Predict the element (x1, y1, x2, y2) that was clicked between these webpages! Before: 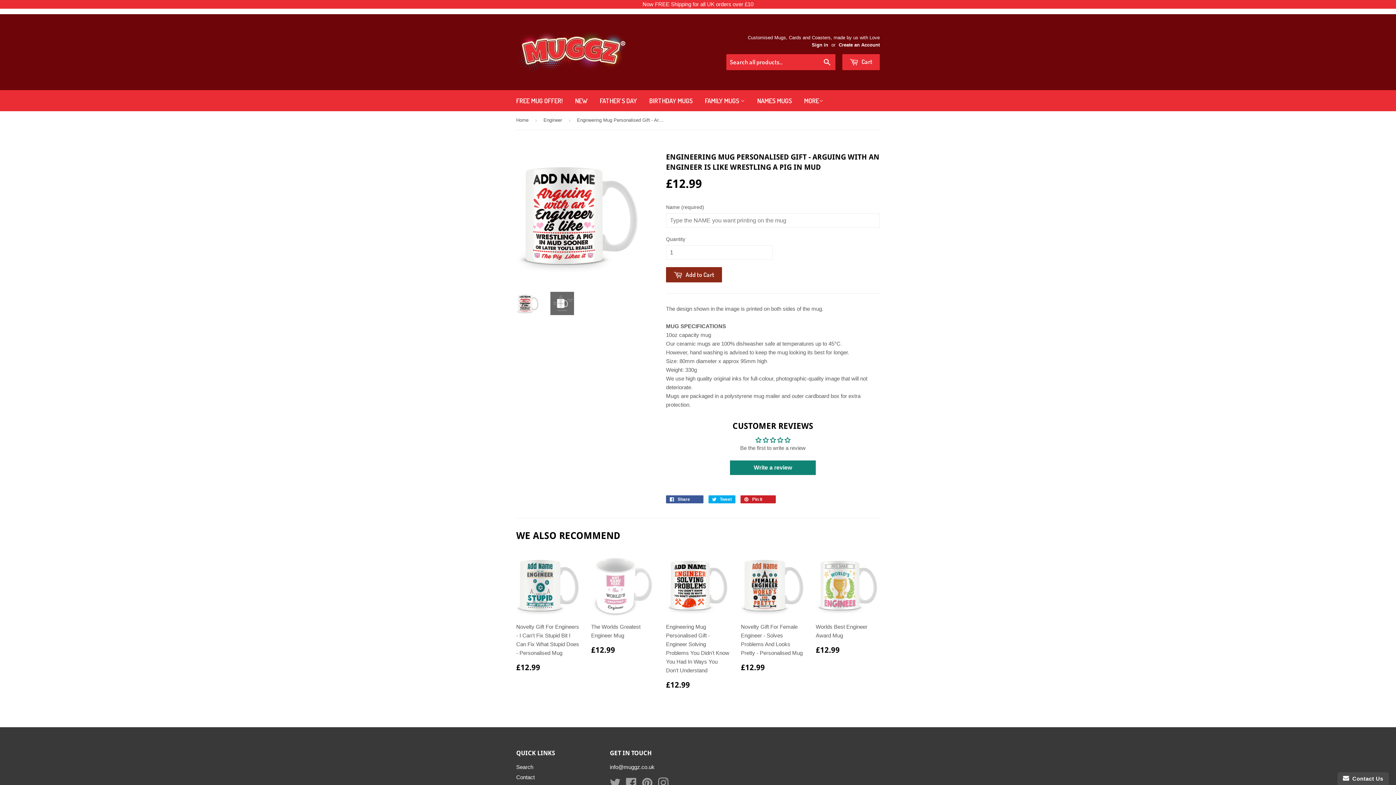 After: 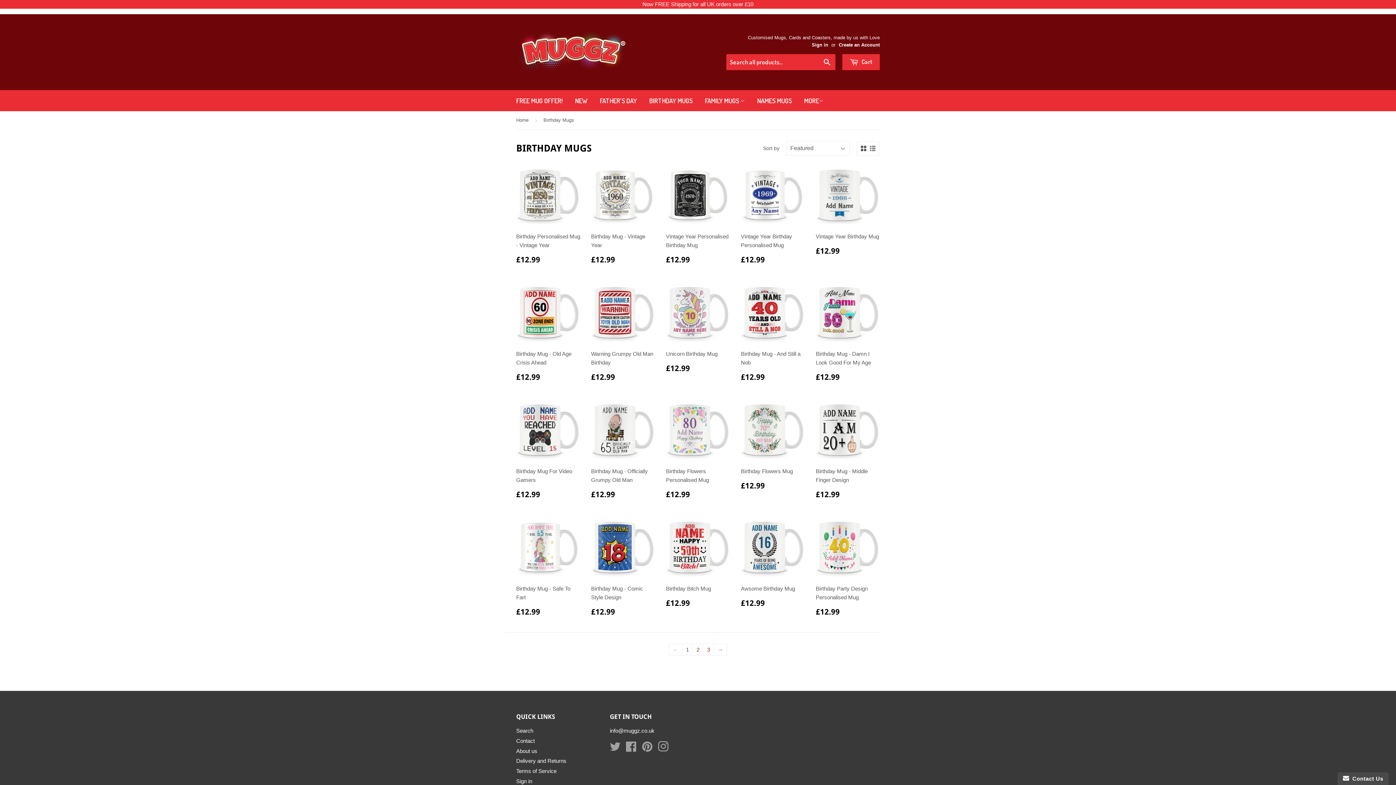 Action: bbox: (644, 90, 698, 111) label: BIRTHDAY MUGS